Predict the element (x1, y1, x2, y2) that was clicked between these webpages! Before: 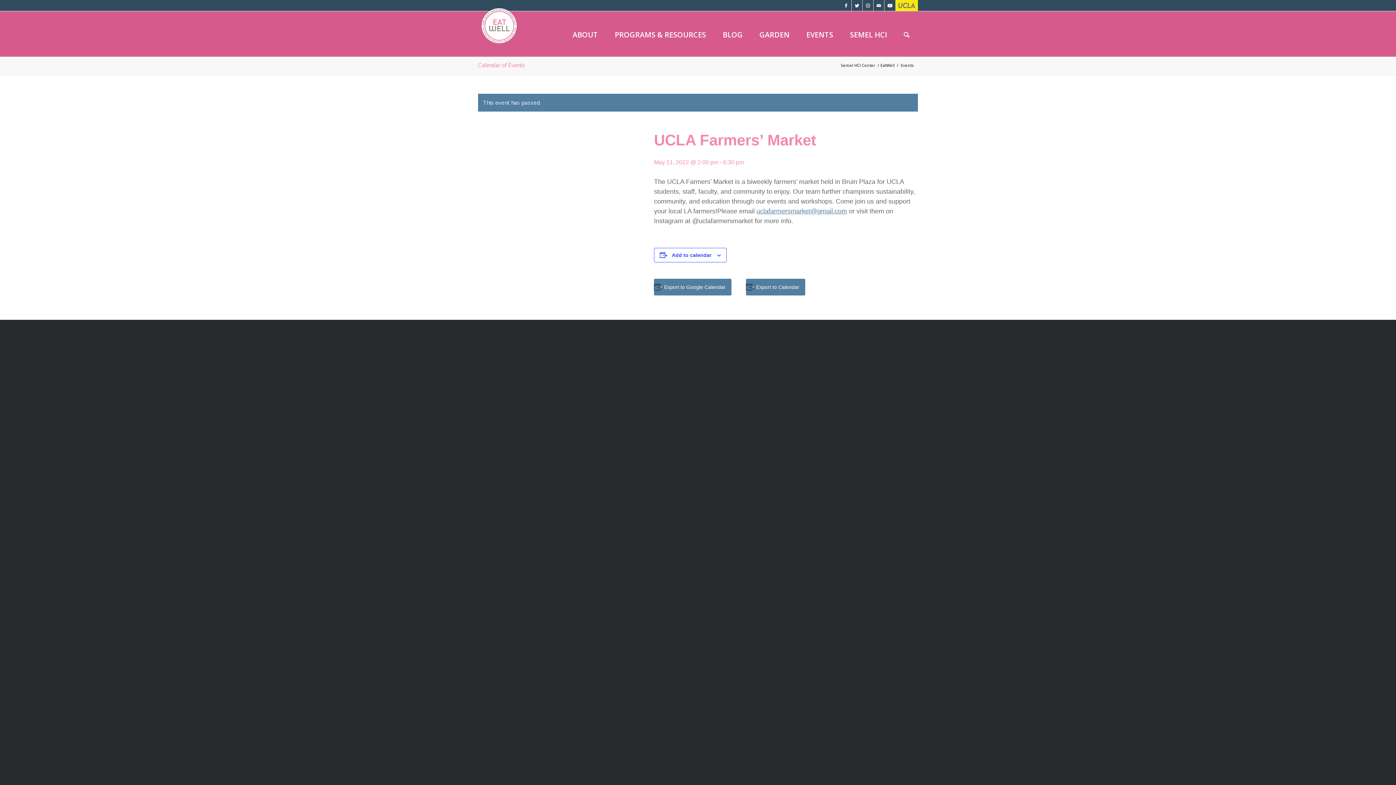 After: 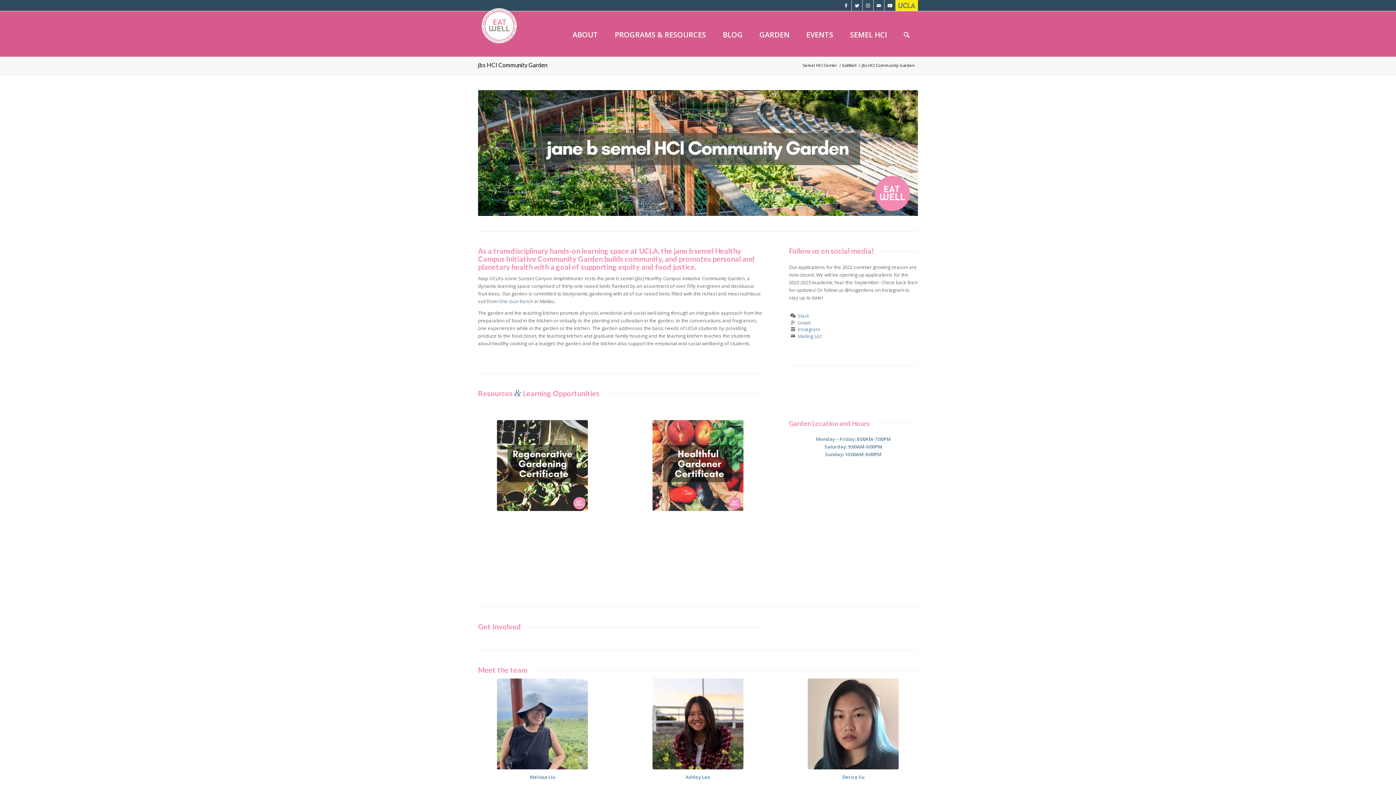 Action: label: GARDEN bbox: (751, 13, 798, 56)